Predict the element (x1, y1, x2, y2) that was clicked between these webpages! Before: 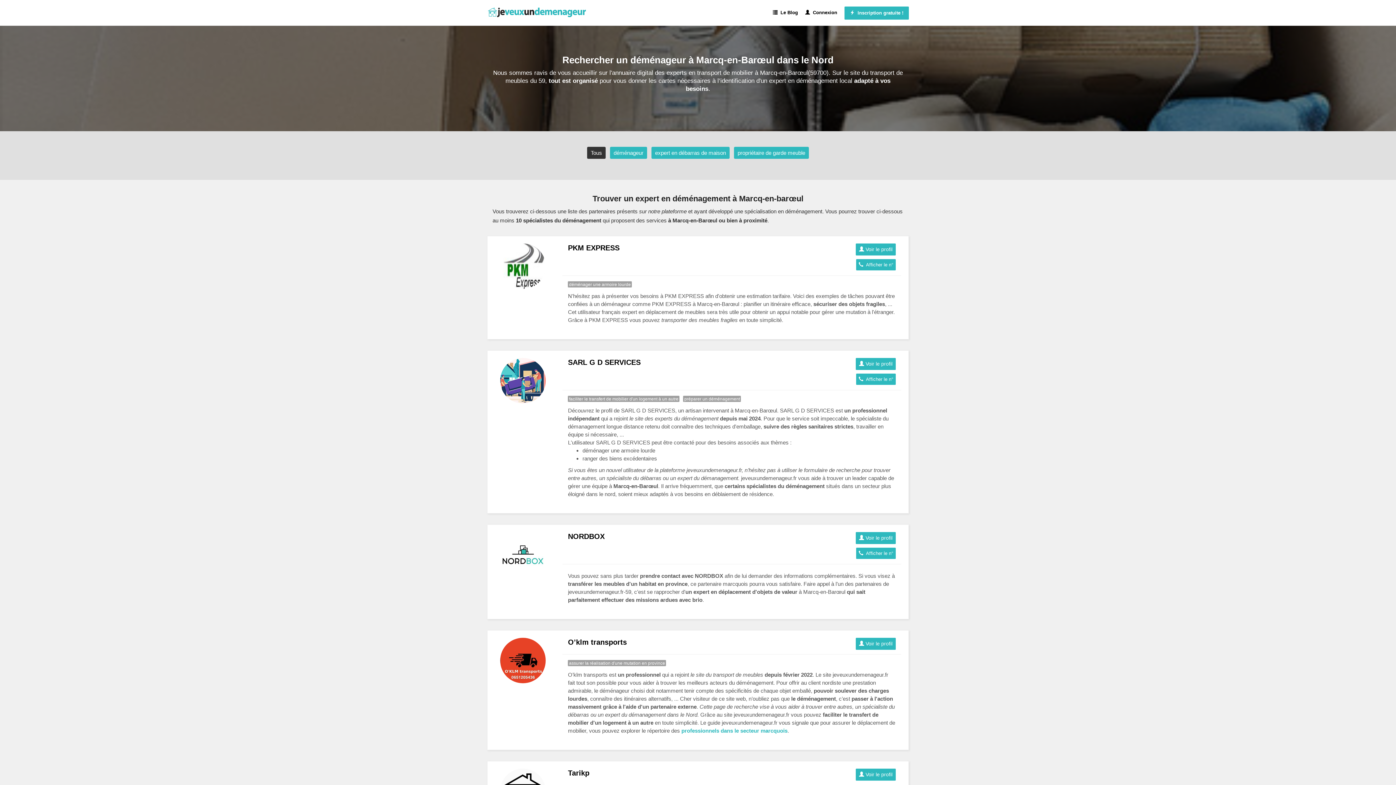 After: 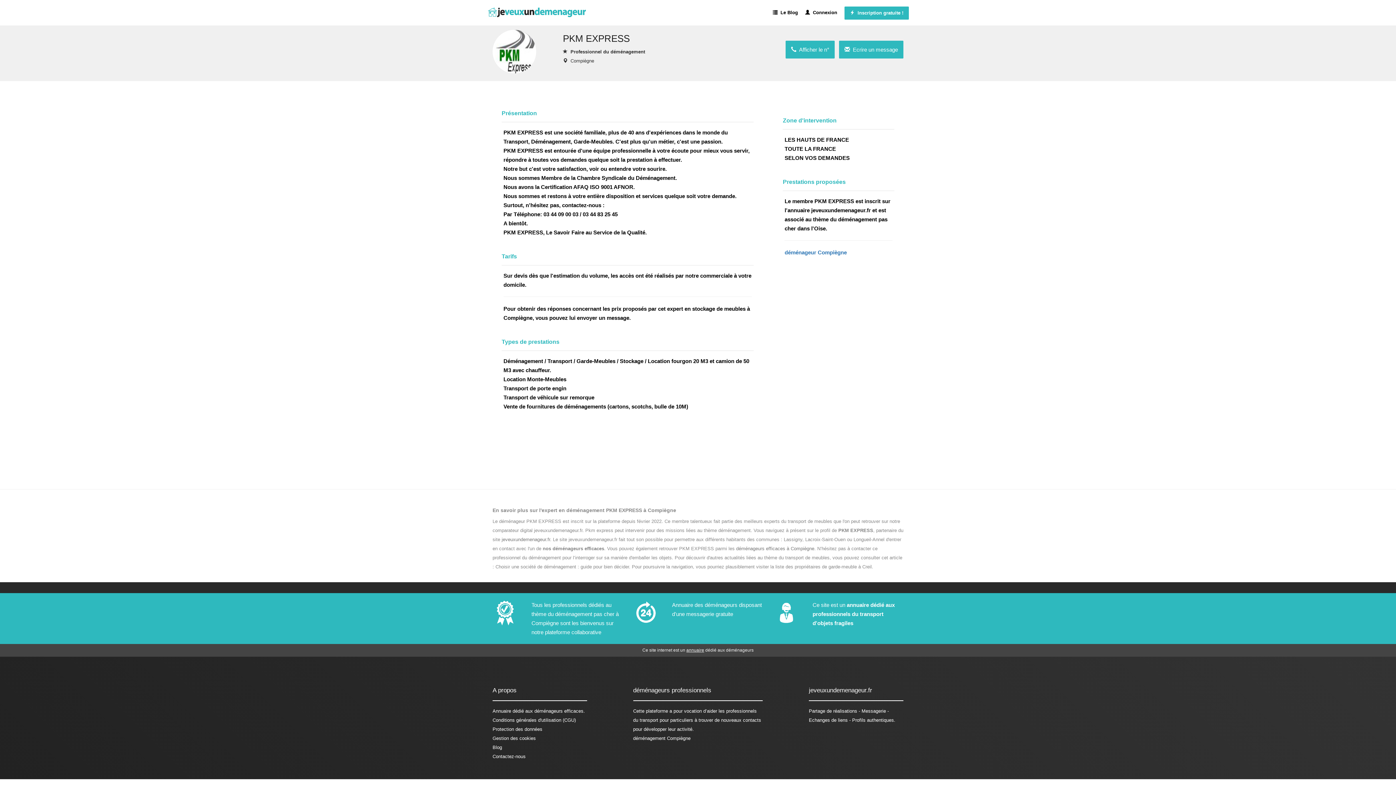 Action: label:  Voir le profil bbox: (855, 243, 895, 255)